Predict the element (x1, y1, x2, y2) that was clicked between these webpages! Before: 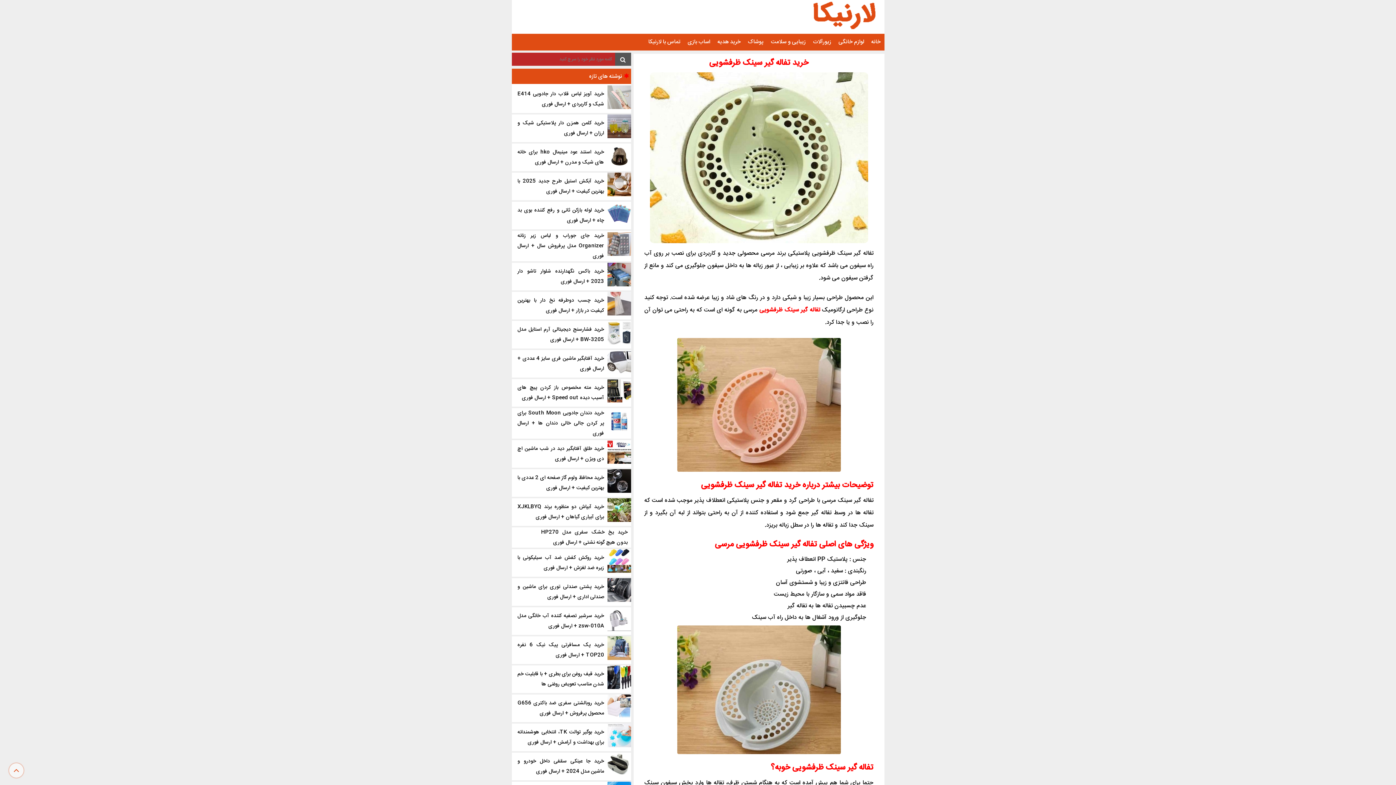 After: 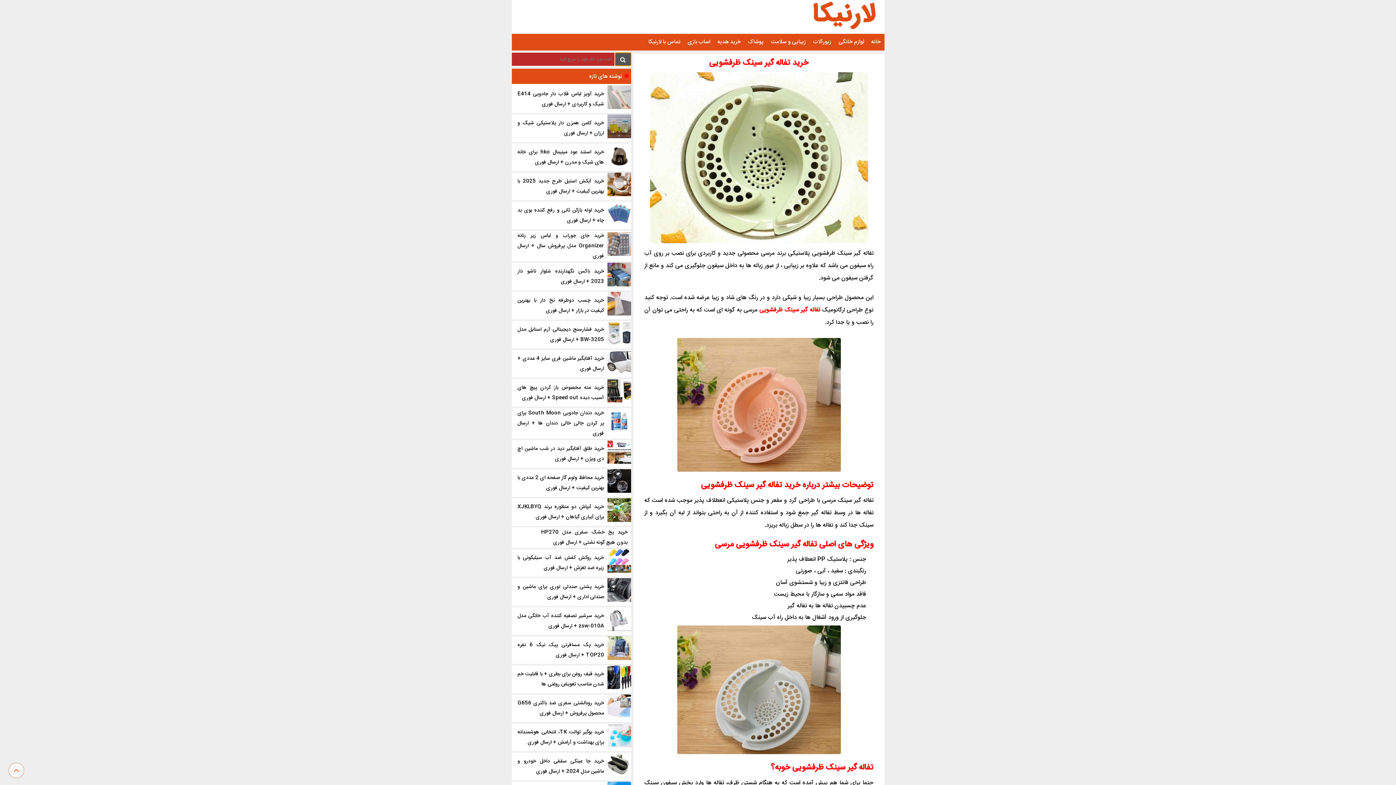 Action: bbox: (615, 52, 631, 65)